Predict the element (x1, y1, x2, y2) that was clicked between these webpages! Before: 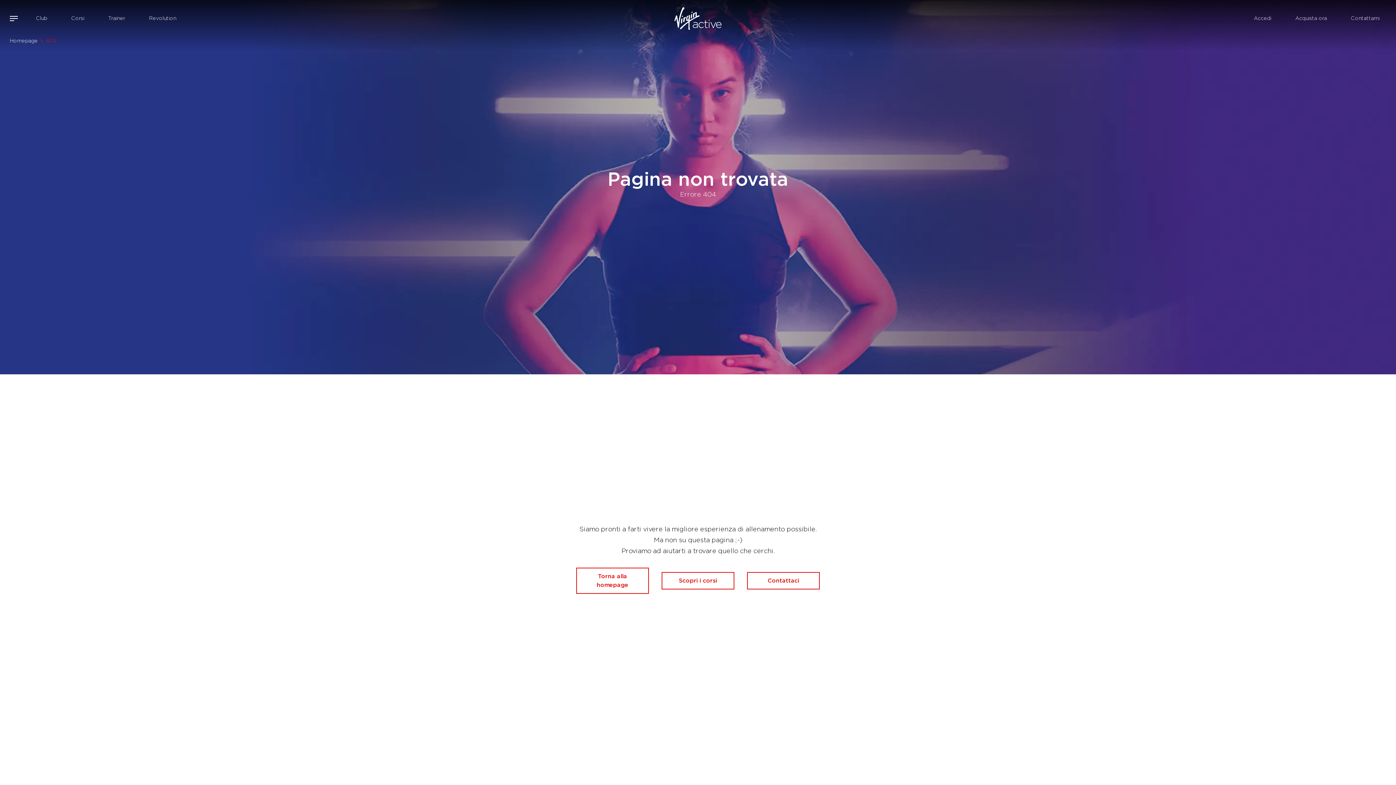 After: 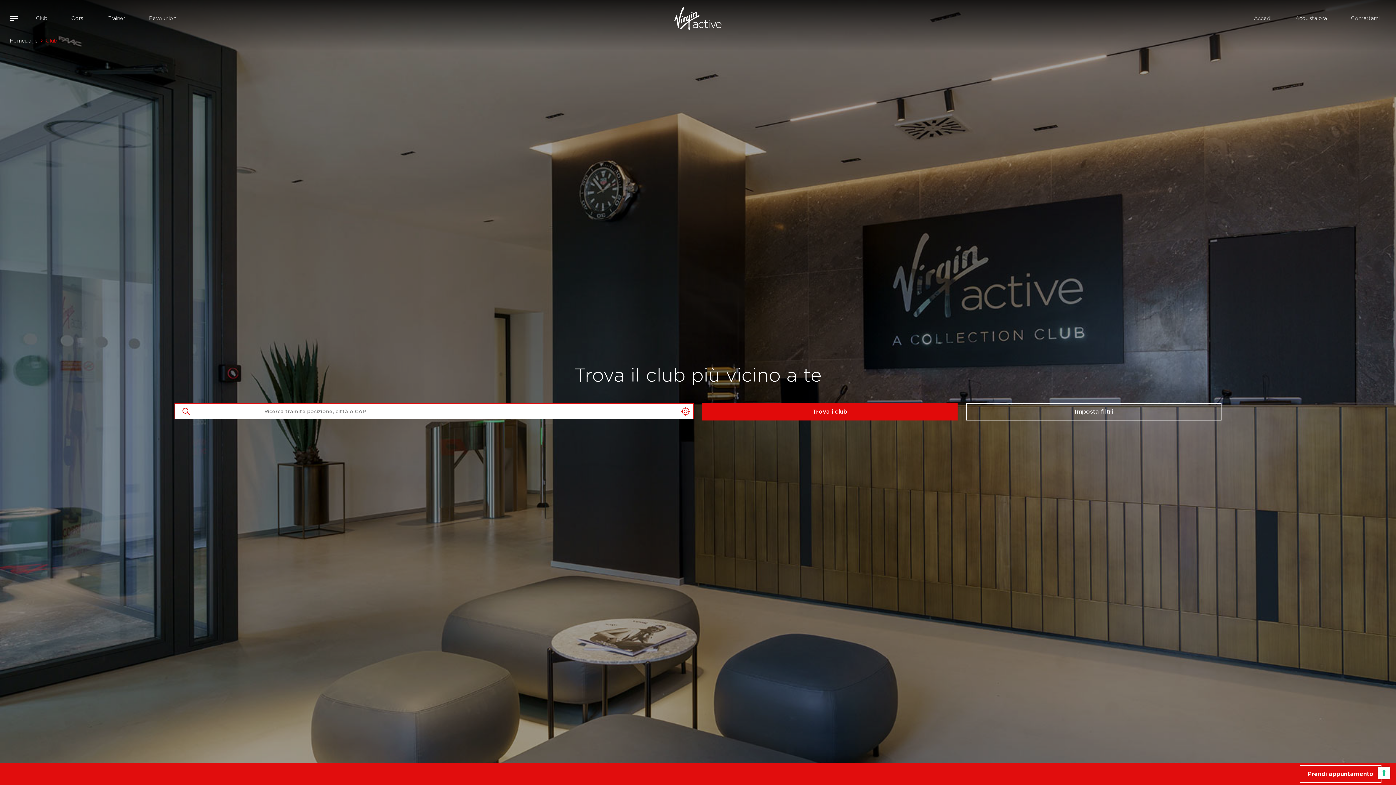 Action: label: Club bbox: (33, 11, 50, 25)